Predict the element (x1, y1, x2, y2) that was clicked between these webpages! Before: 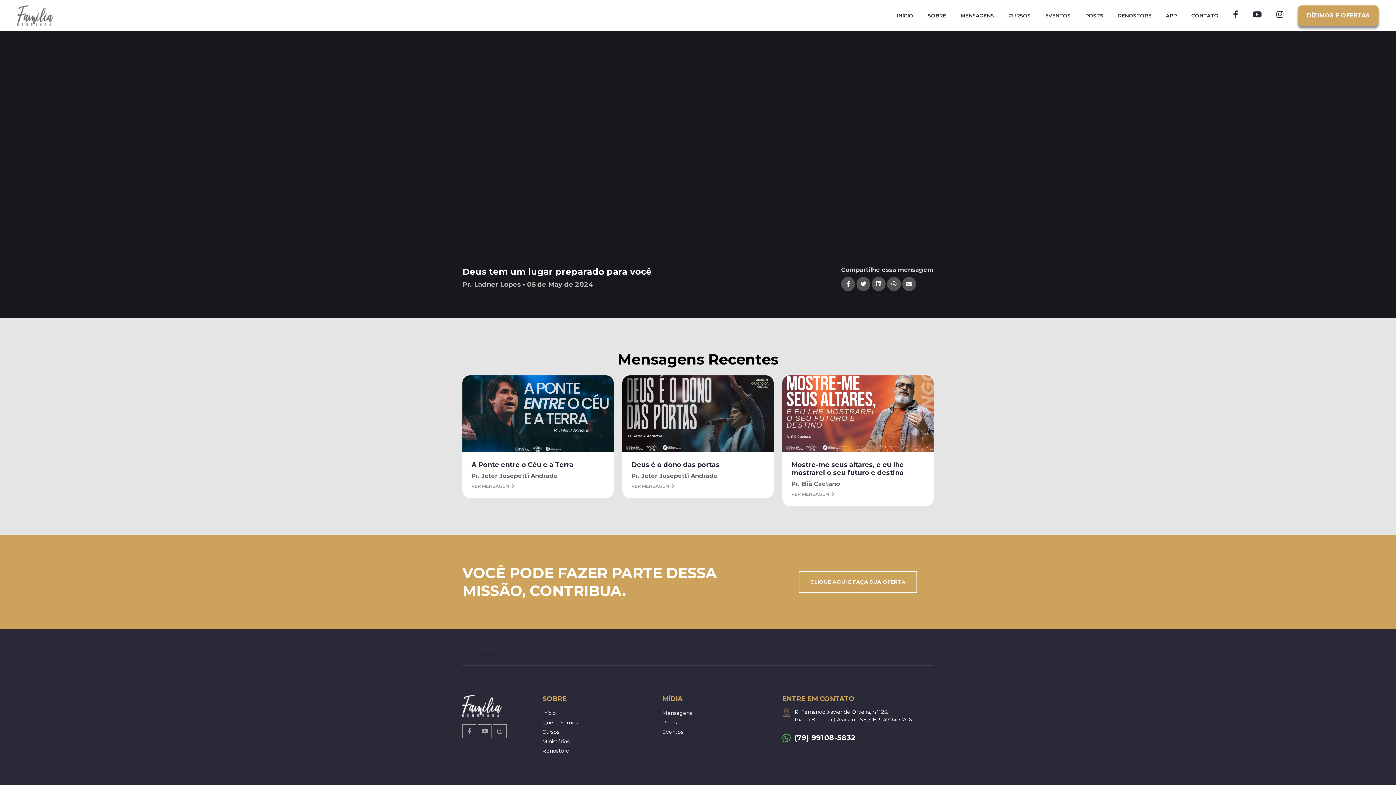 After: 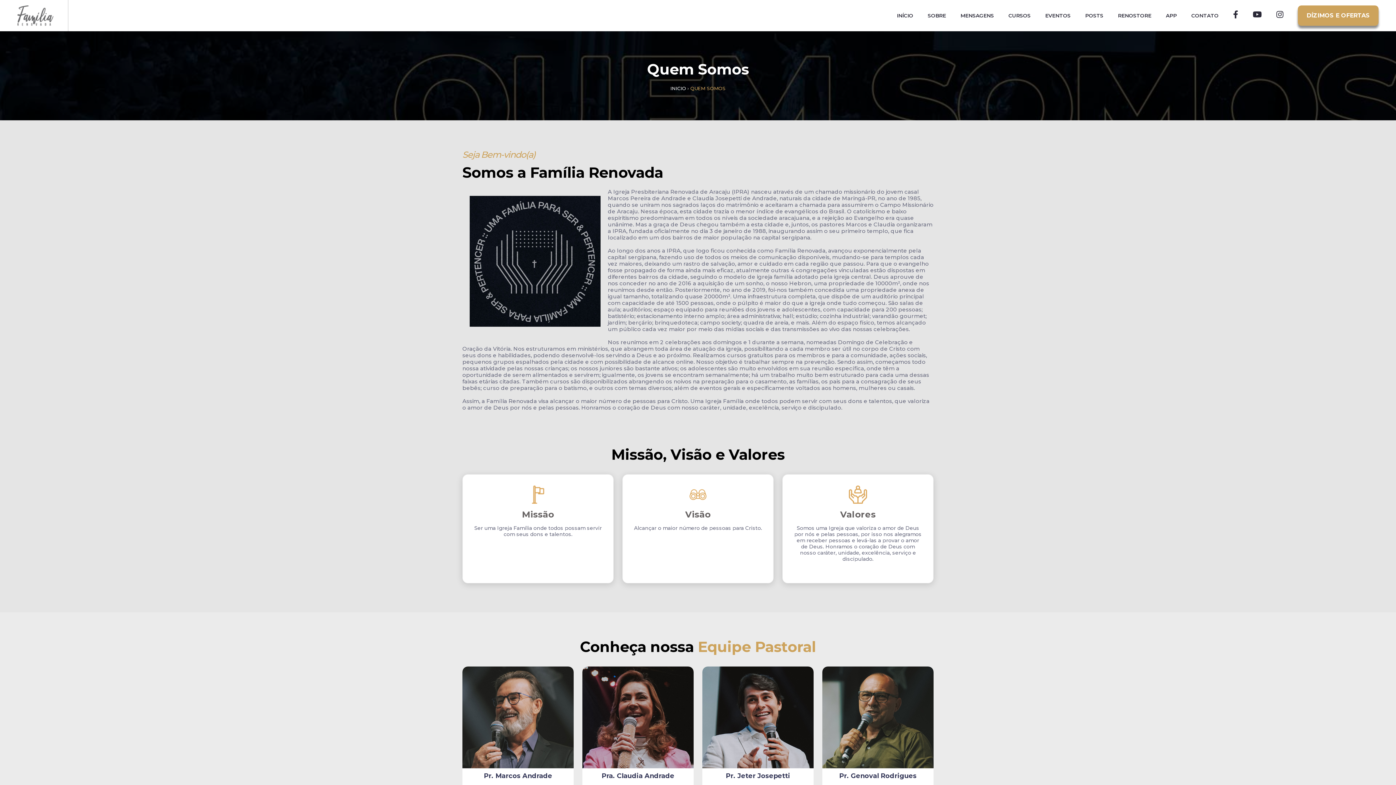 Action: label: Quem Somos bbox: (542, 719, 578, 726)